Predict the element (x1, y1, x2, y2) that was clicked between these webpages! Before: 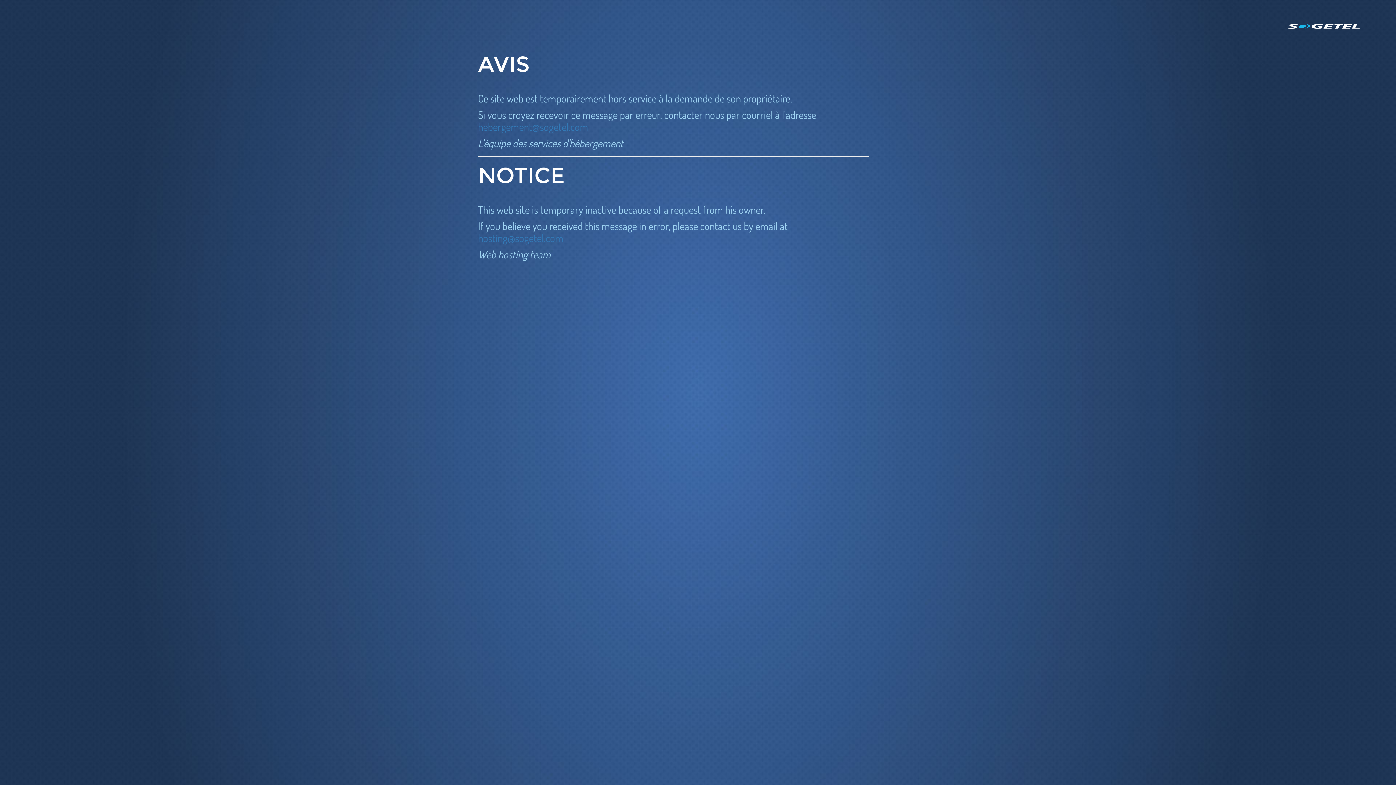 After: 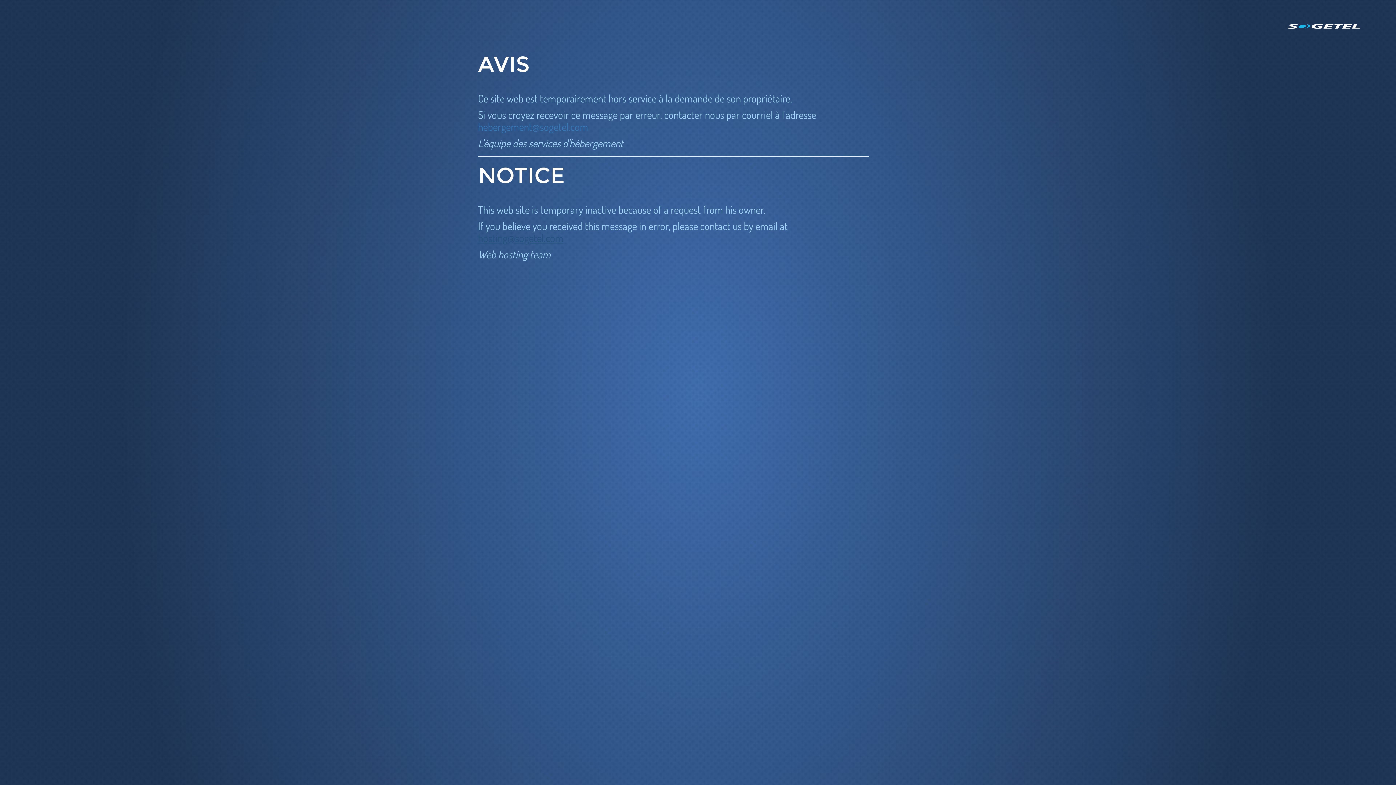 Action: label: hosting@sogetel.com bbox: (478, 231, 563, 244)